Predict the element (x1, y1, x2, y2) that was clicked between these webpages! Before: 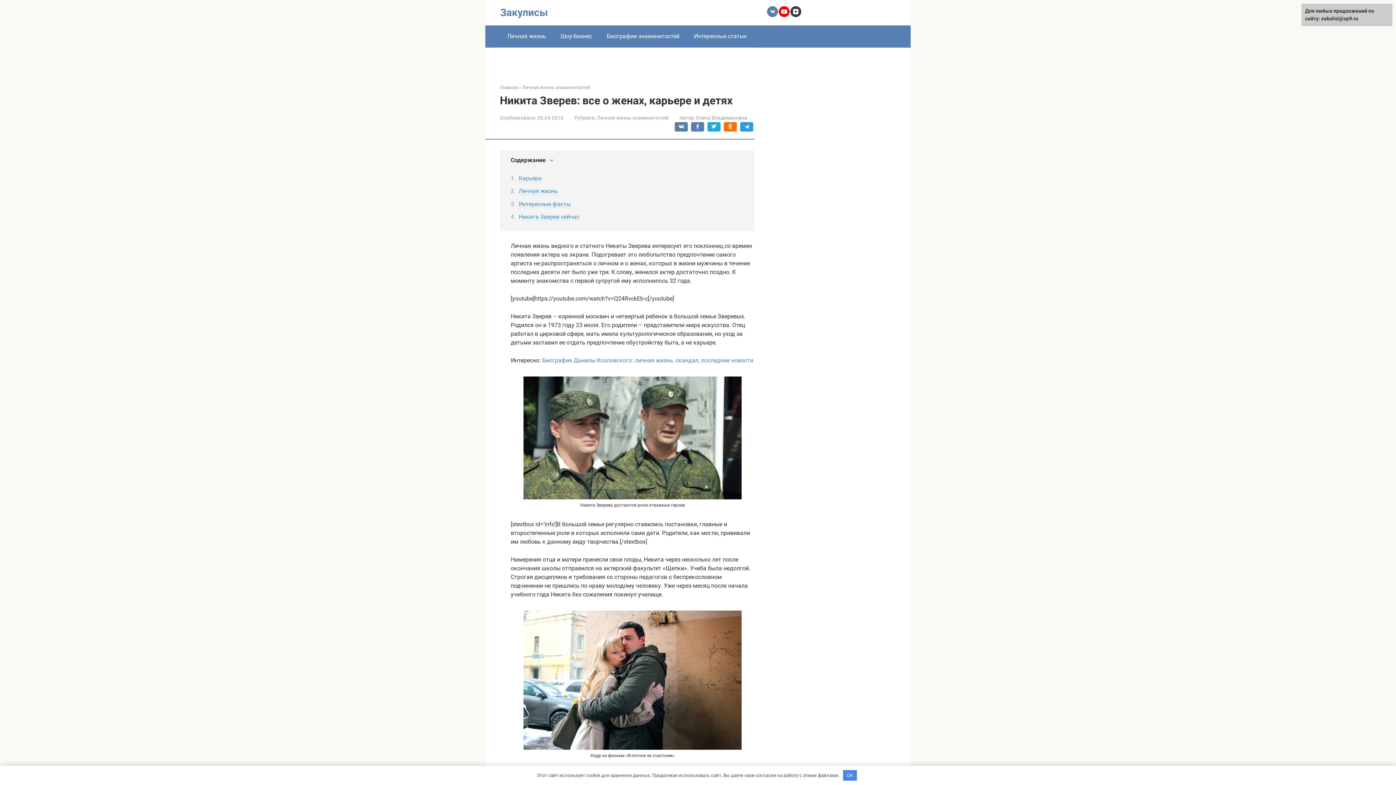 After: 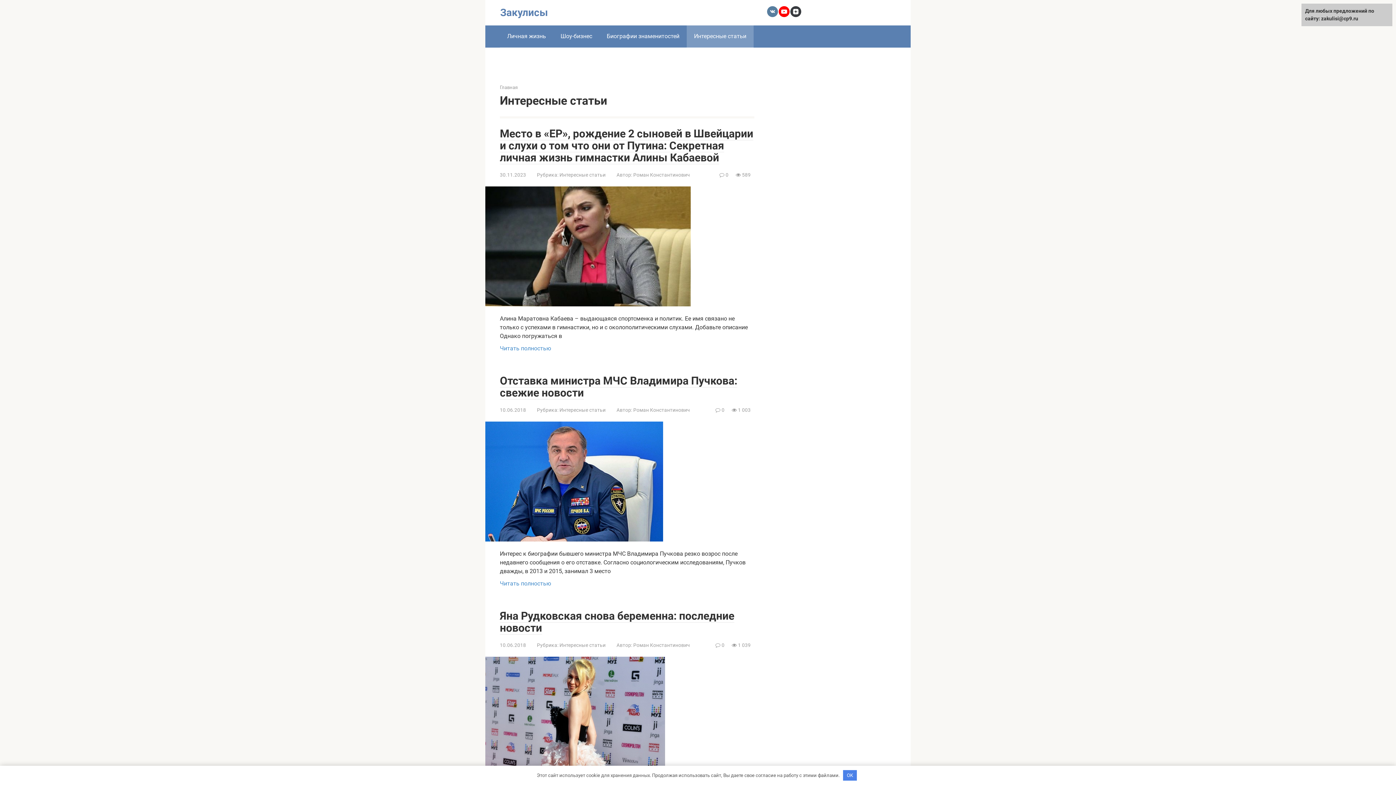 Action: bbox: (686, 25, 753, 47) label: Интересные статьи